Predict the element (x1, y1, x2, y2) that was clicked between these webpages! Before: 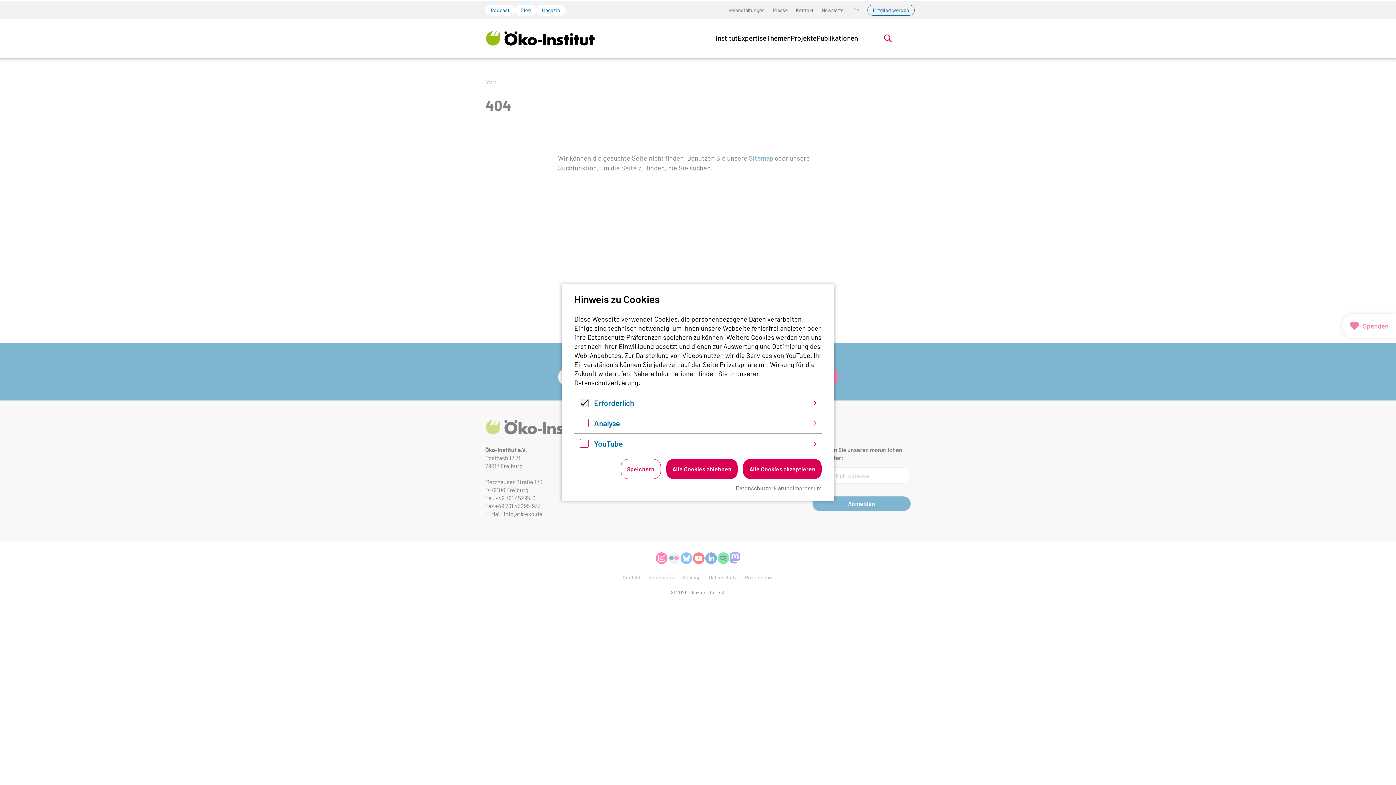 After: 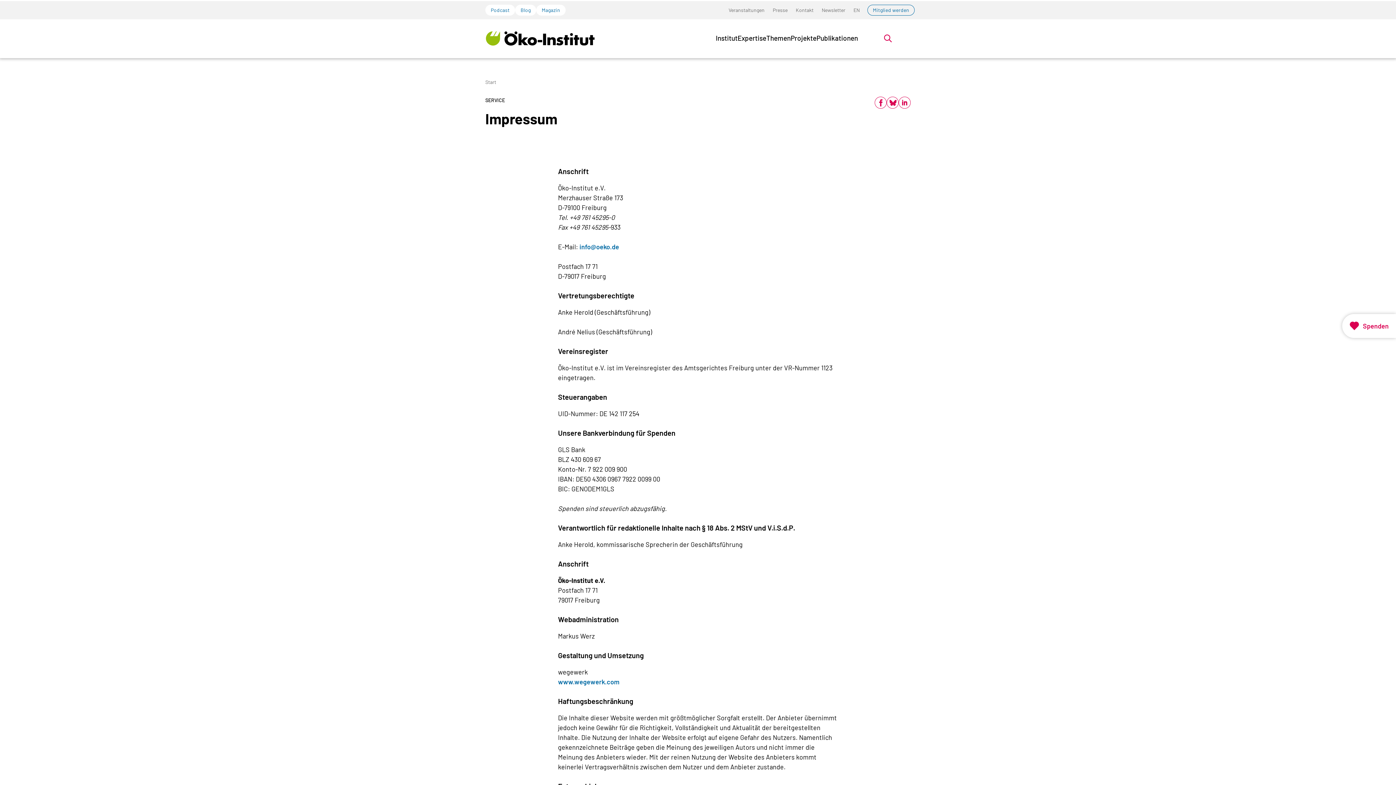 Action: label: Impressum bbox: (793, 484, 821, 492)